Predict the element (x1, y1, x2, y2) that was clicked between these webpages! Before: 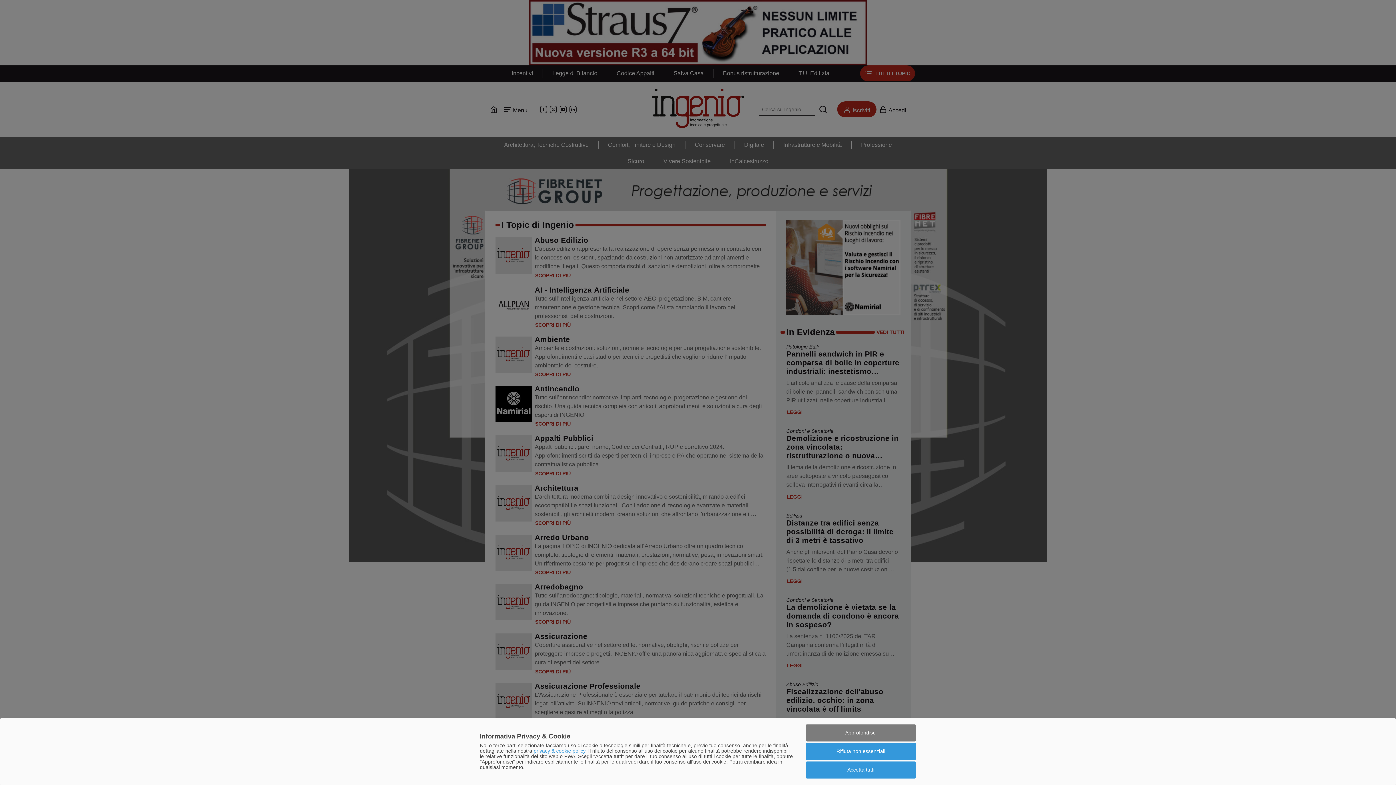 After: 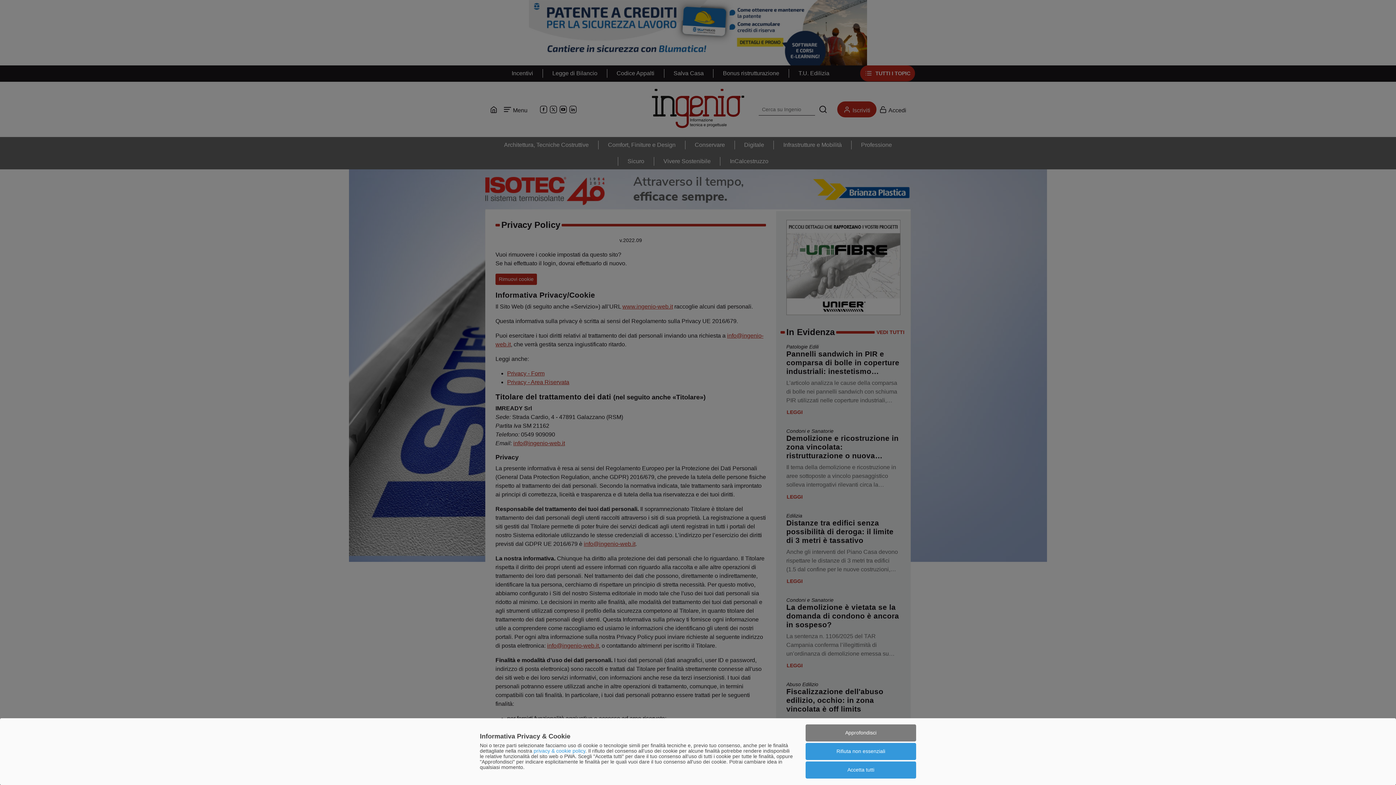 Action: bbox: (533, 748, 585, 754) label: privacy & cookie policy